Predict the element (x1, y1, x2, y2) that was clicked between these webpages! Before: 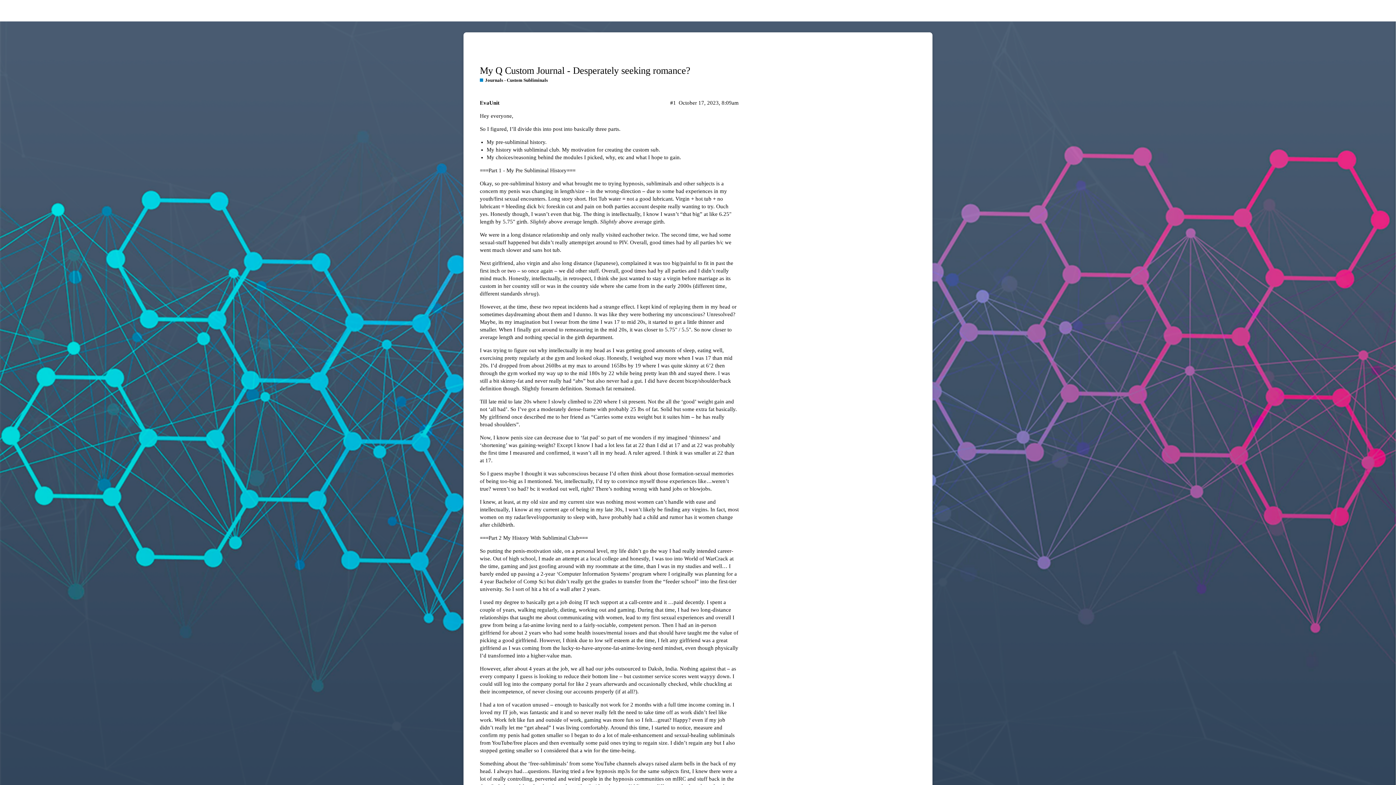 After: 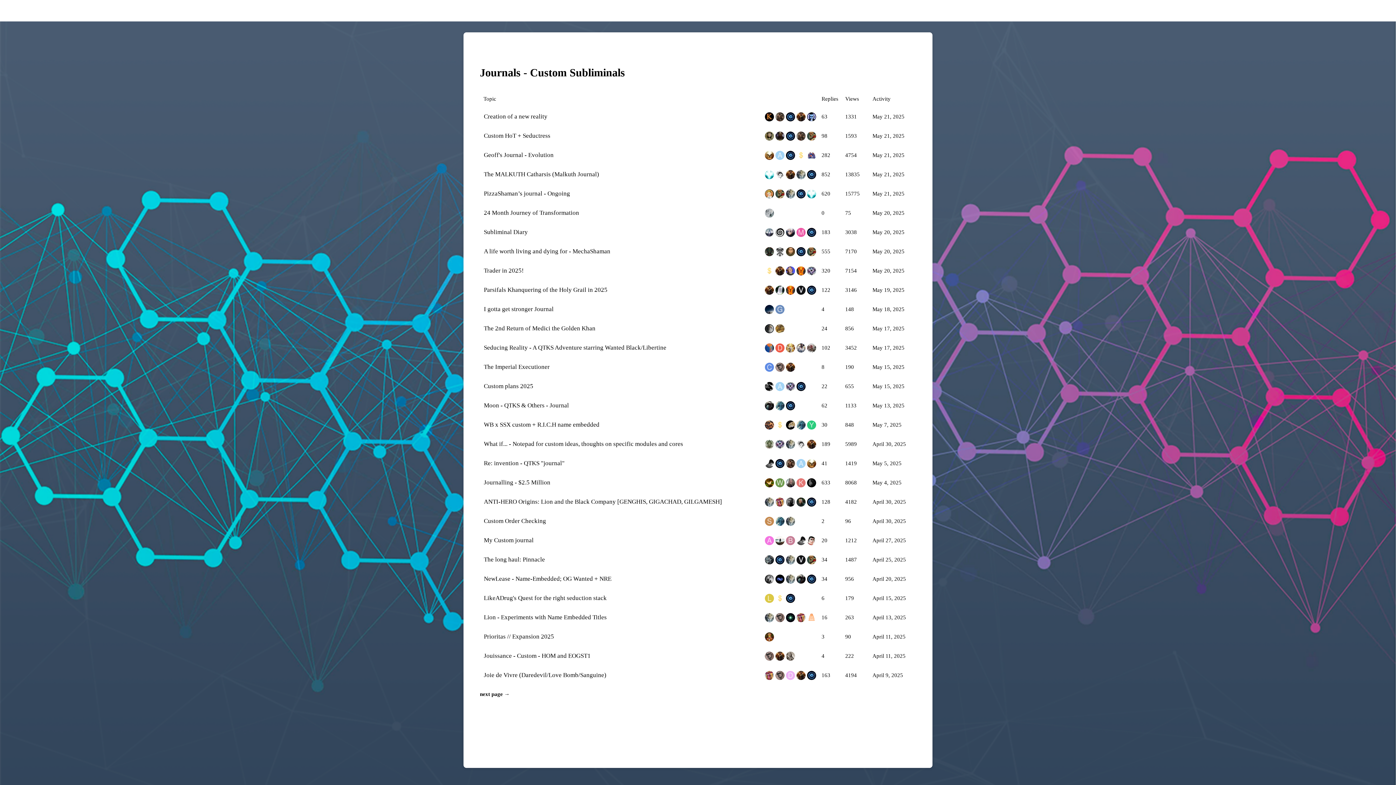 Action: label: Journals - Custom Subliminals bbox: (480, 77, 548, 83)